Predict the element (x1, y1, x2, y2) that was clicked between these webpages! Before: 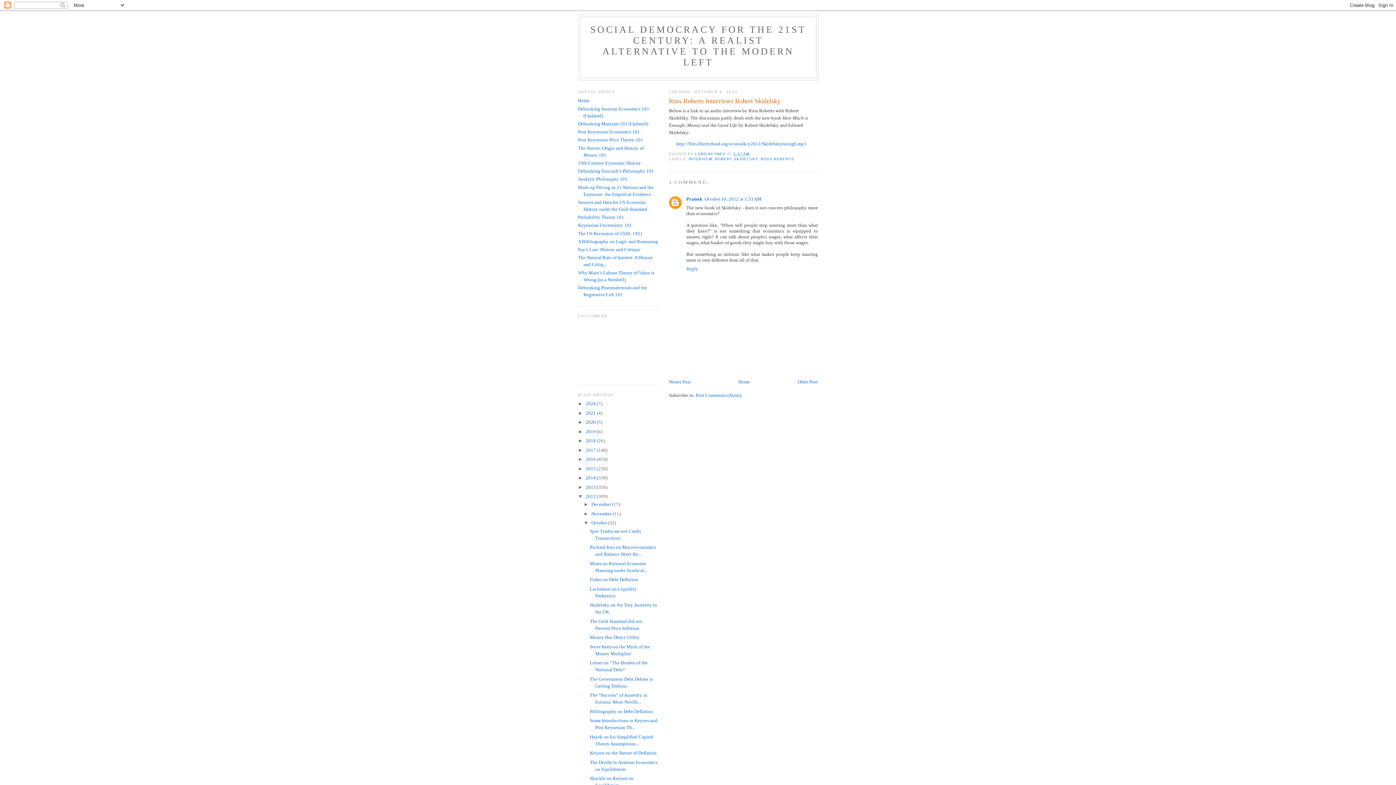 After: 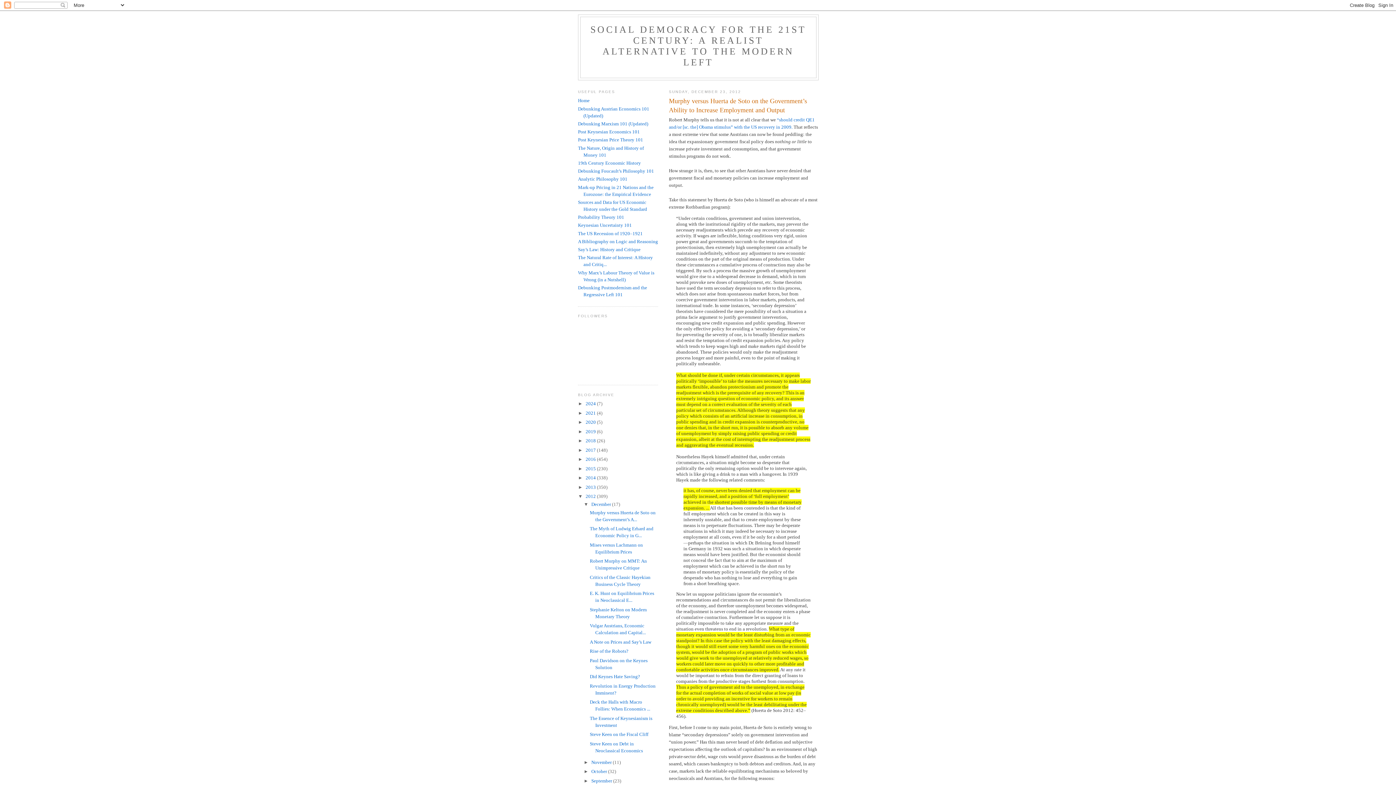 Action: label: December  bbox: (591, 501, 612, 507)